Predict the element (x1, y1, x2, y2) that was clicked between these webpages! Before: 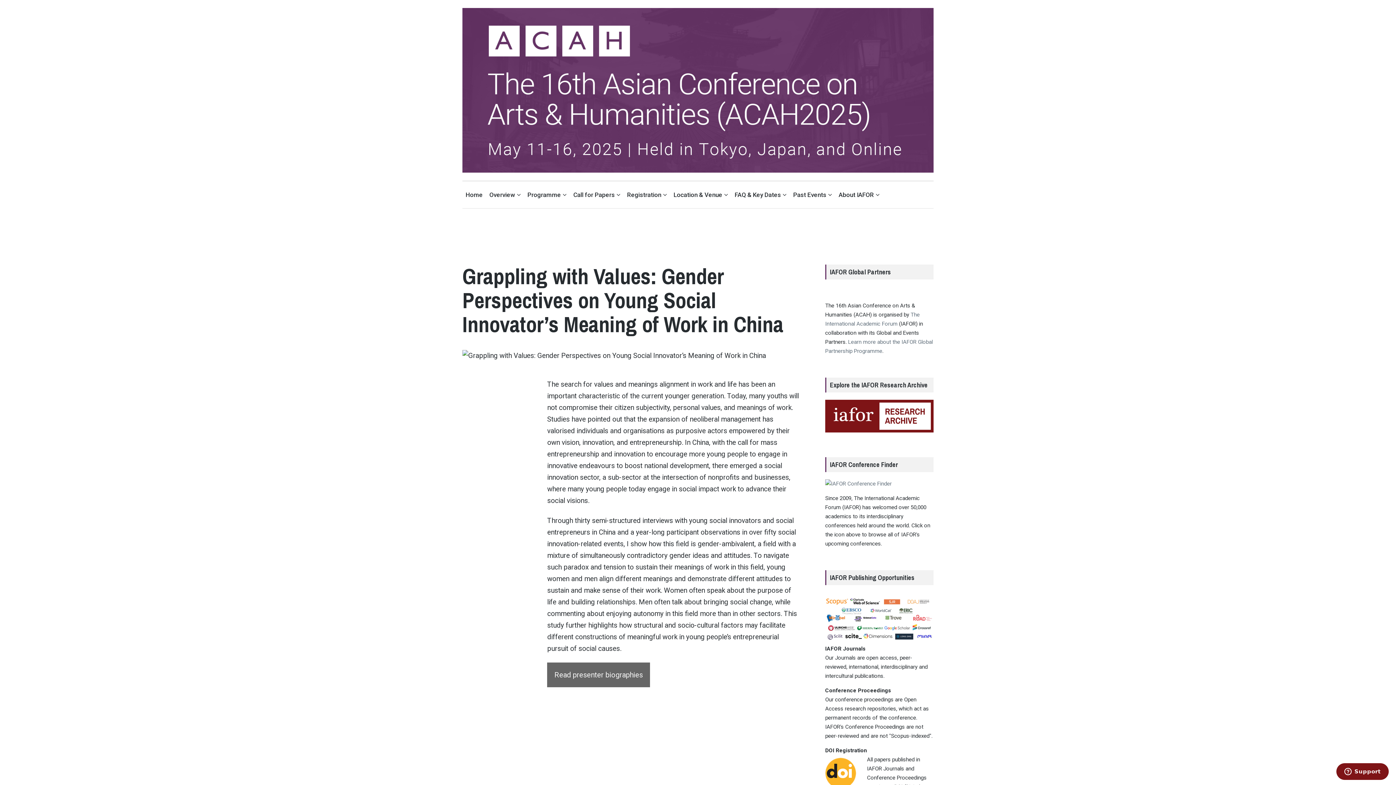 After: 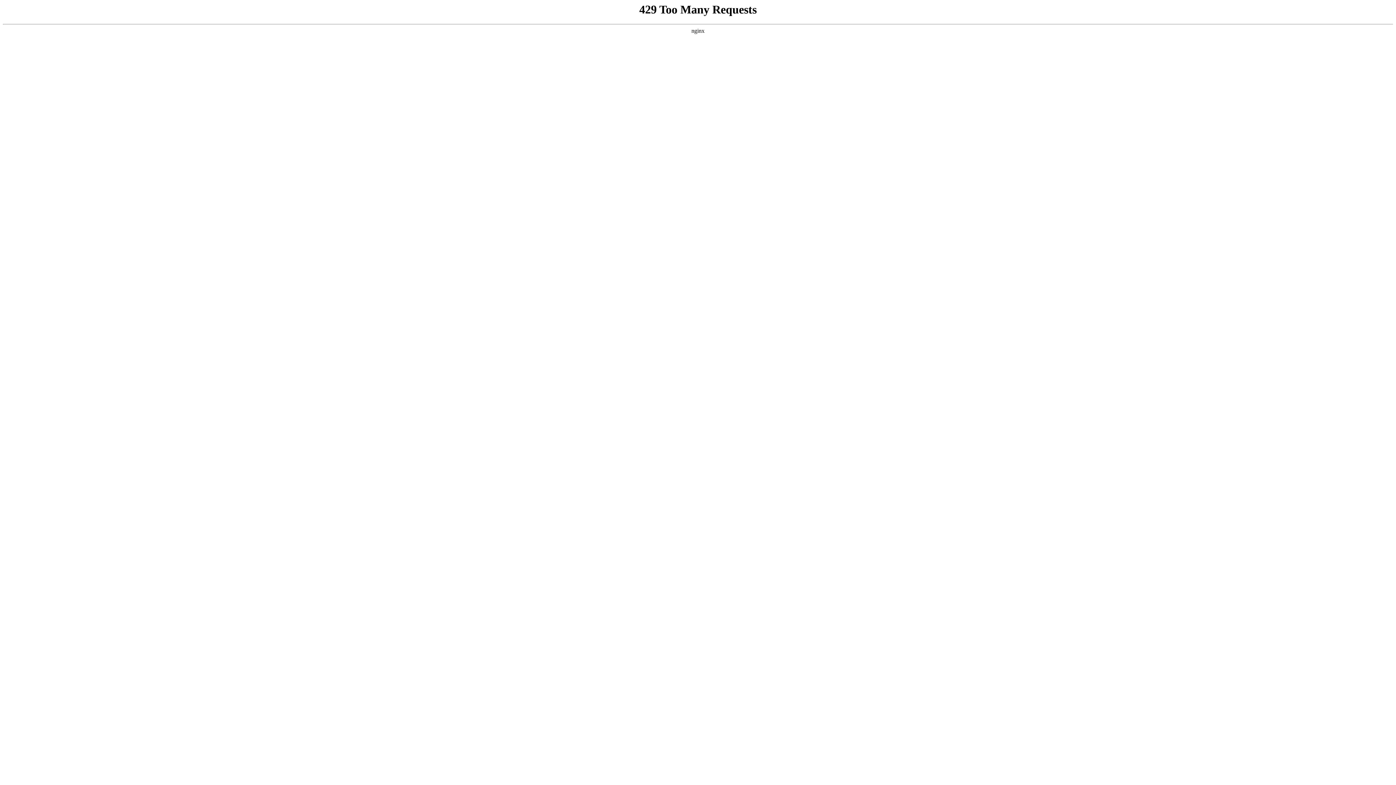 Action: label: FAQ & Key Dates bbox: (734, 188, 786, 201)